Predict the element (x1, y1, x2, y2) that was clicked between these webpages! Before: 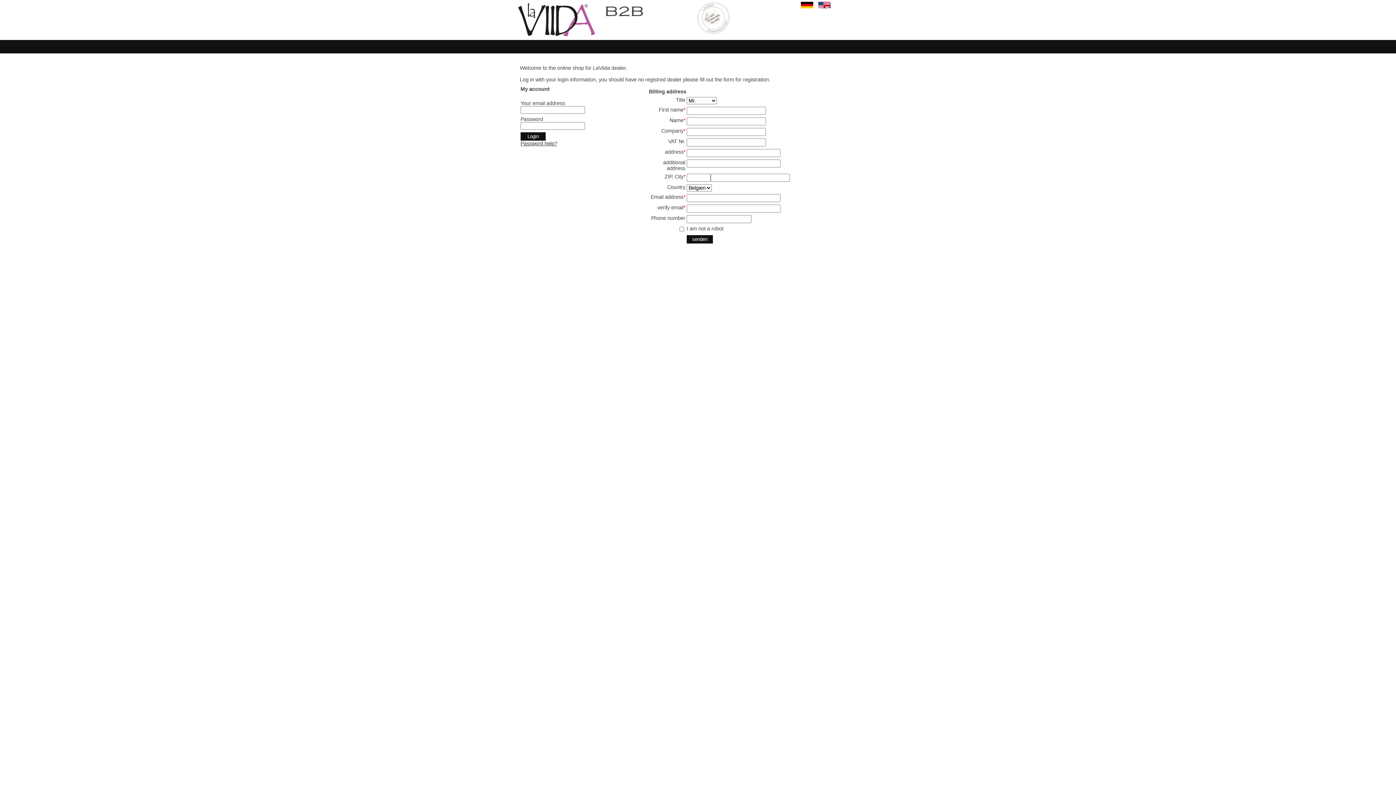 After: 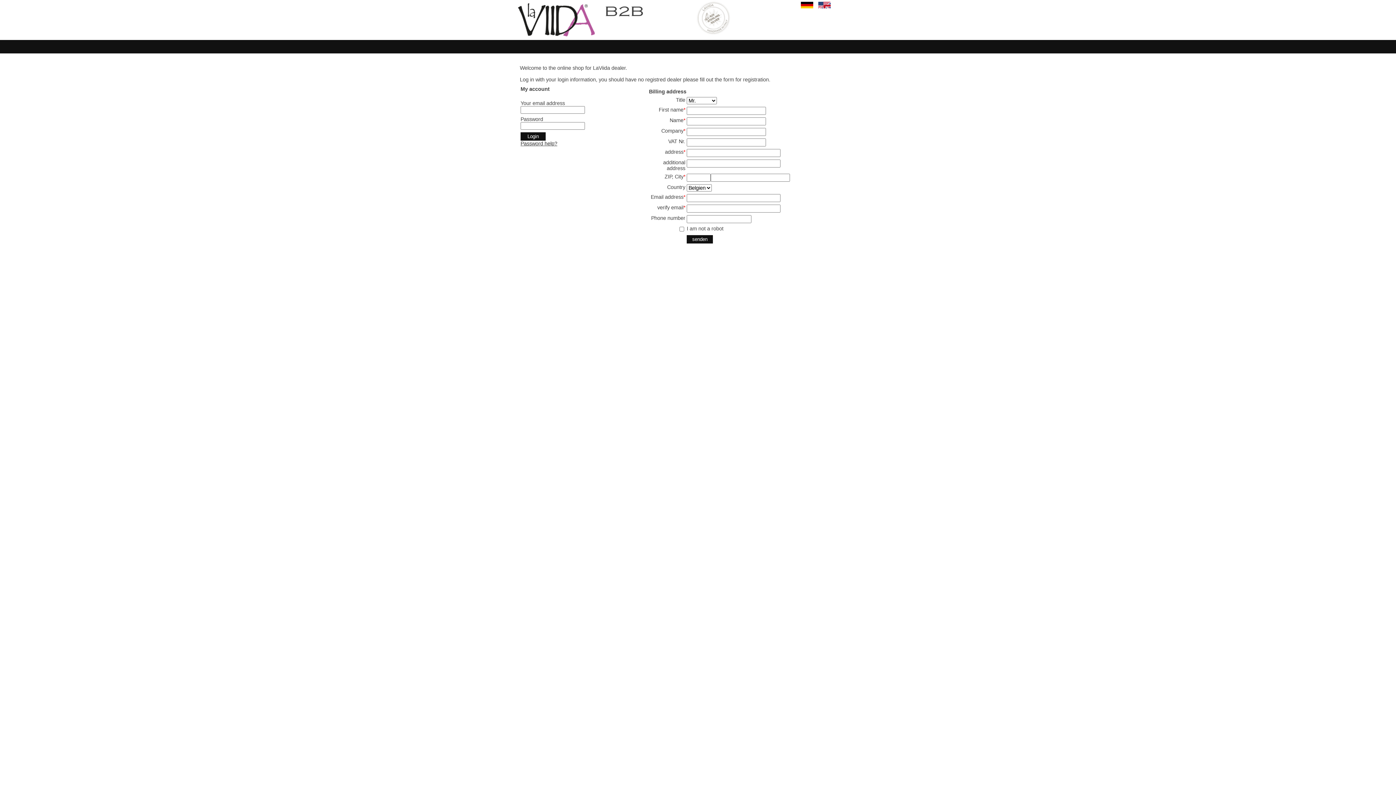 Action: bbox: (871, 32, 874, 38)